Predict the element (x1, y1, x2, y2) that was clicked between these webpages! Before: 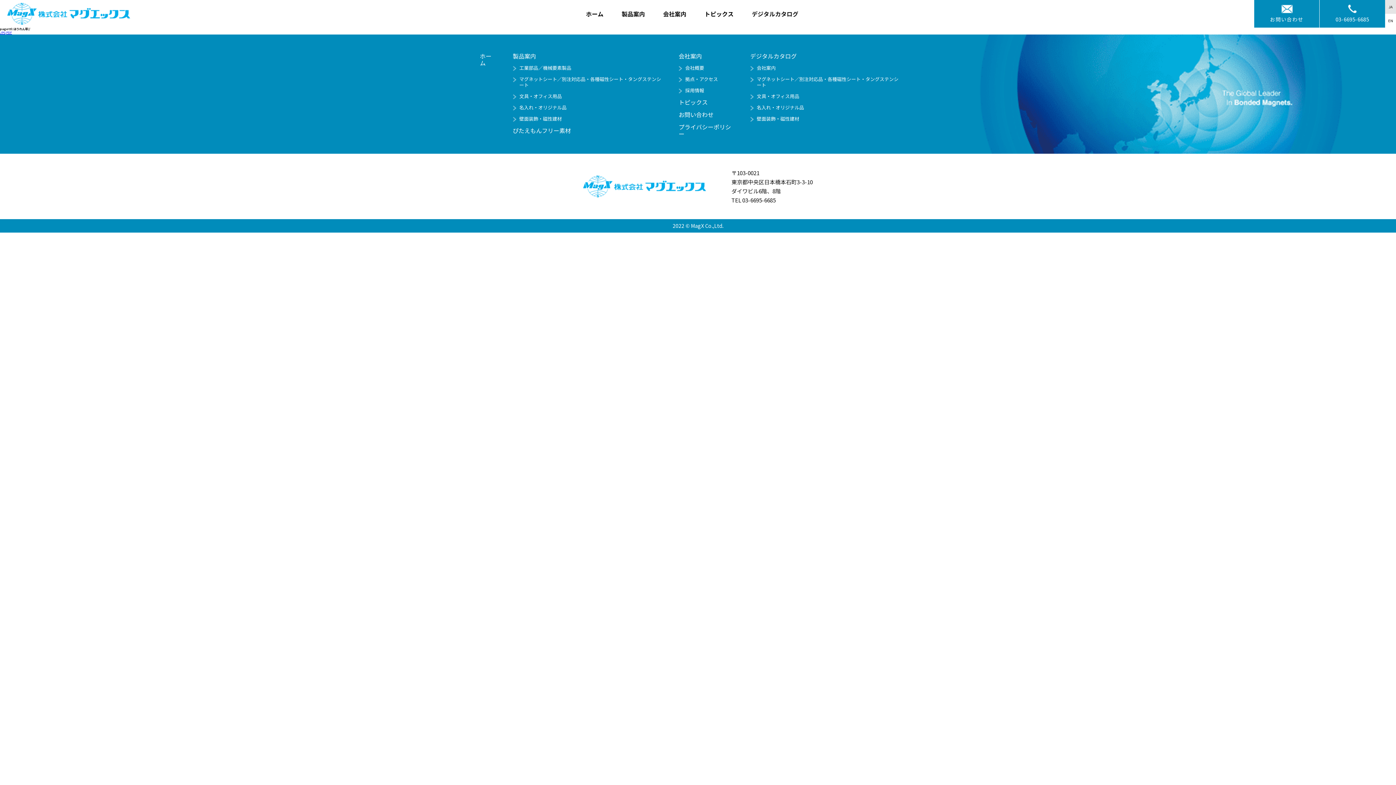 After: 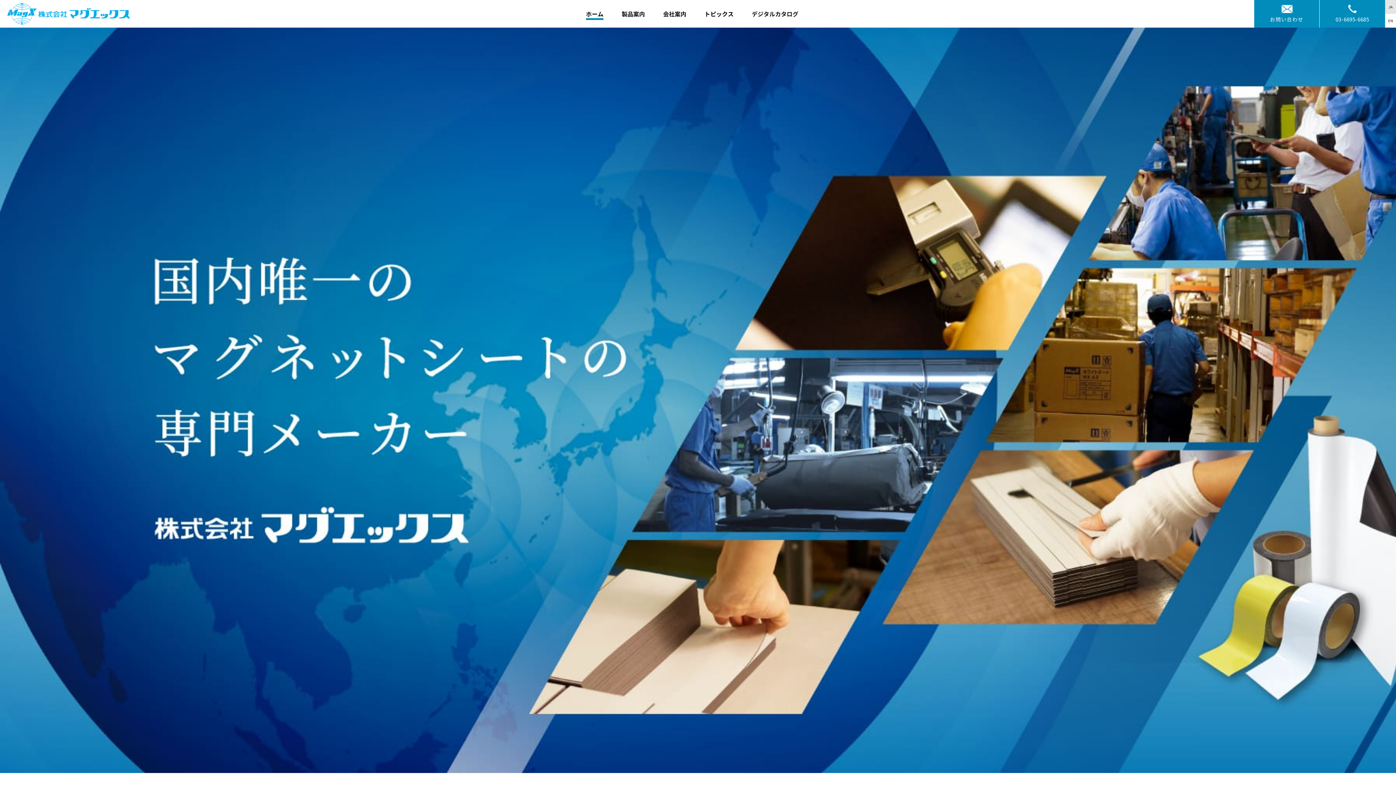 Action: bbox: (480, 51, 491, 67) label: ホーム